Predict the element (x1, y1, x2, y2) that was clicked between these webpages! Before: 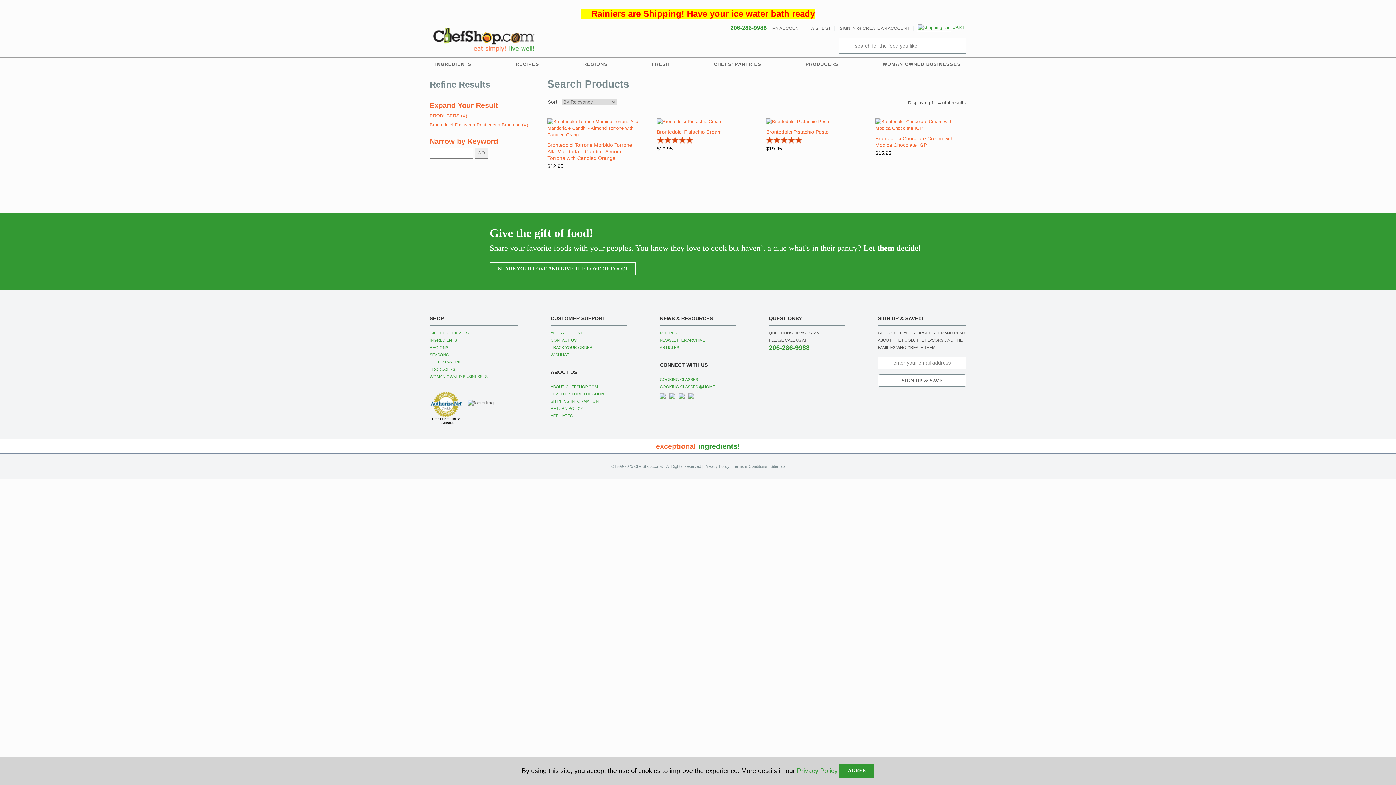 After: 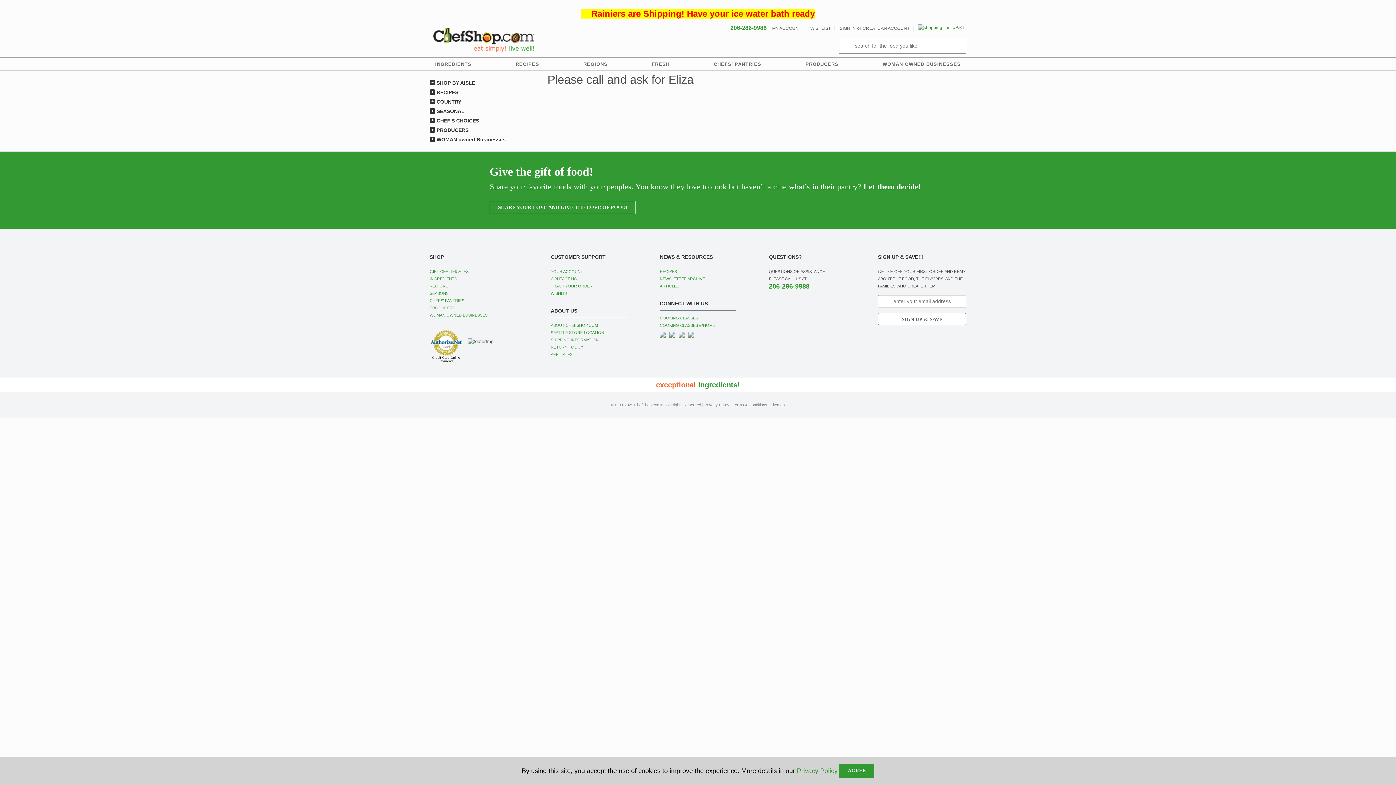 Action: label: AFFILIATES bbox: (550, 413, 572, 418)